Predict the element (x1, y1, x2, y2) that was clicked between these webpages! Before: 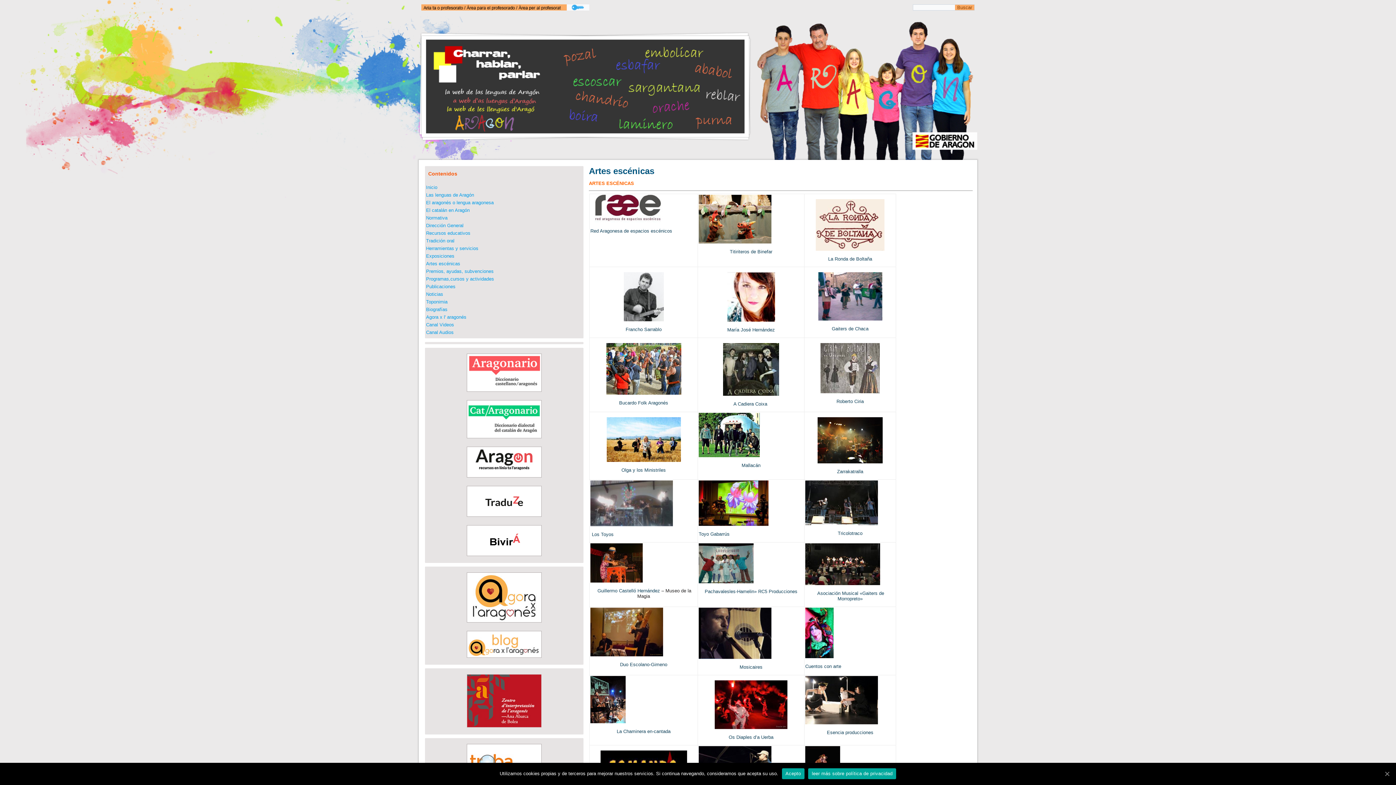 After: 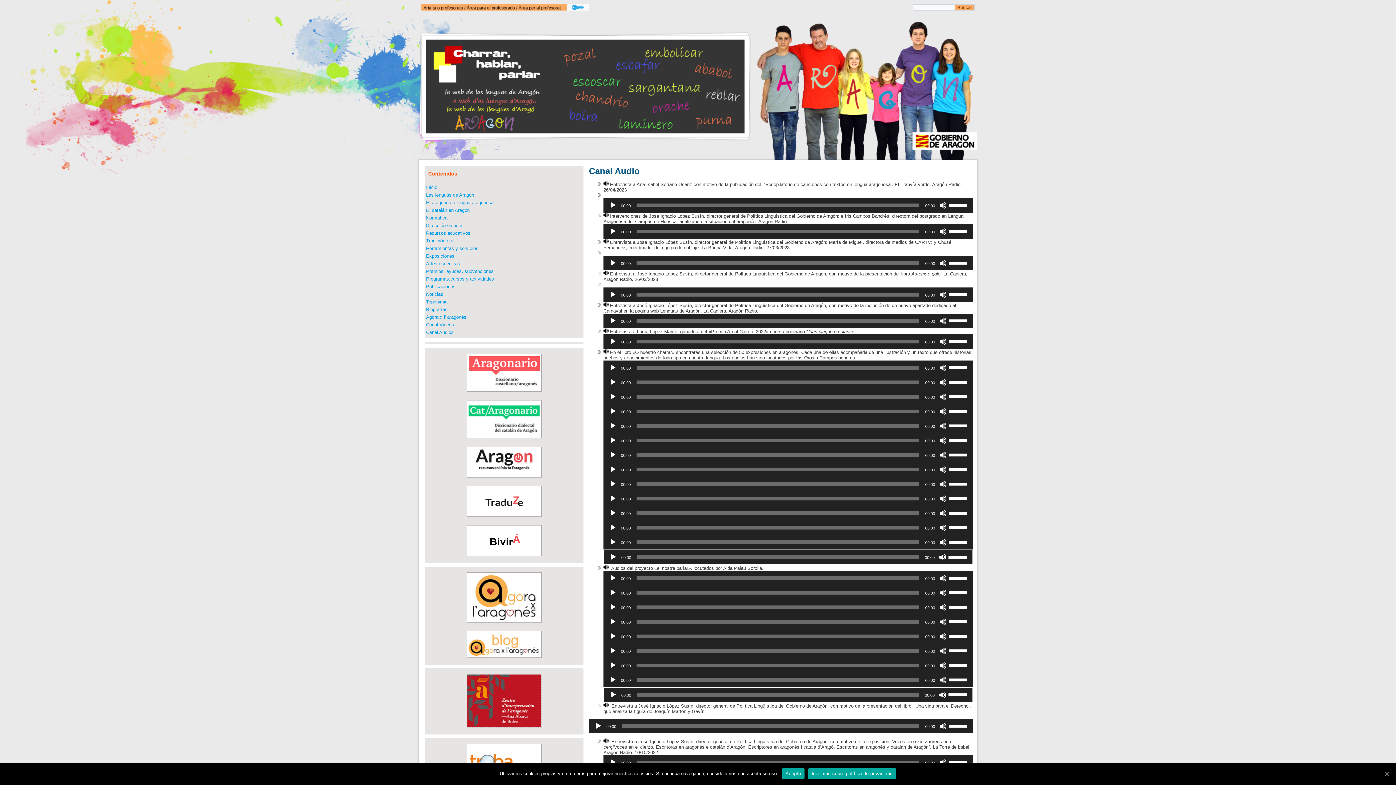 Action: bbox: (426, 329, 453, 335) label: Canal Audios